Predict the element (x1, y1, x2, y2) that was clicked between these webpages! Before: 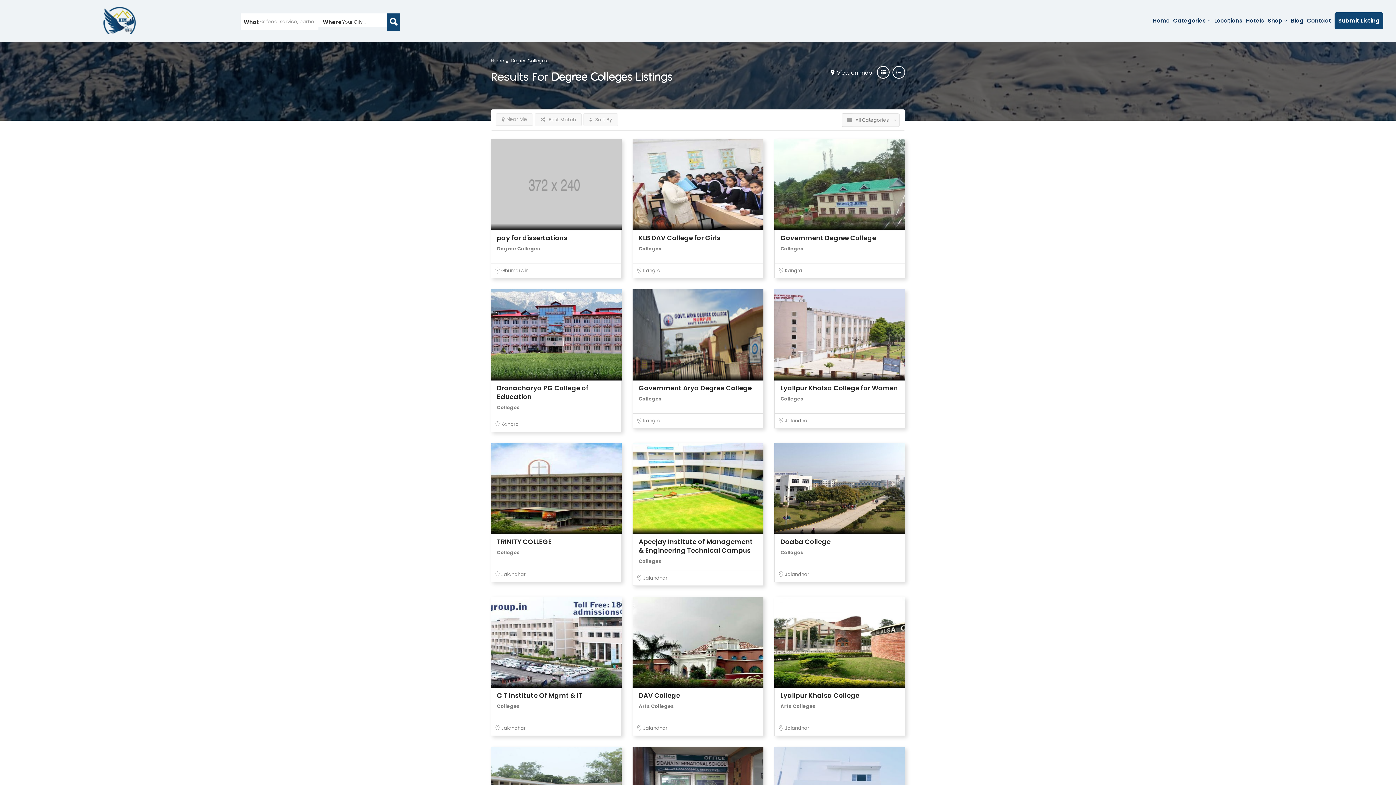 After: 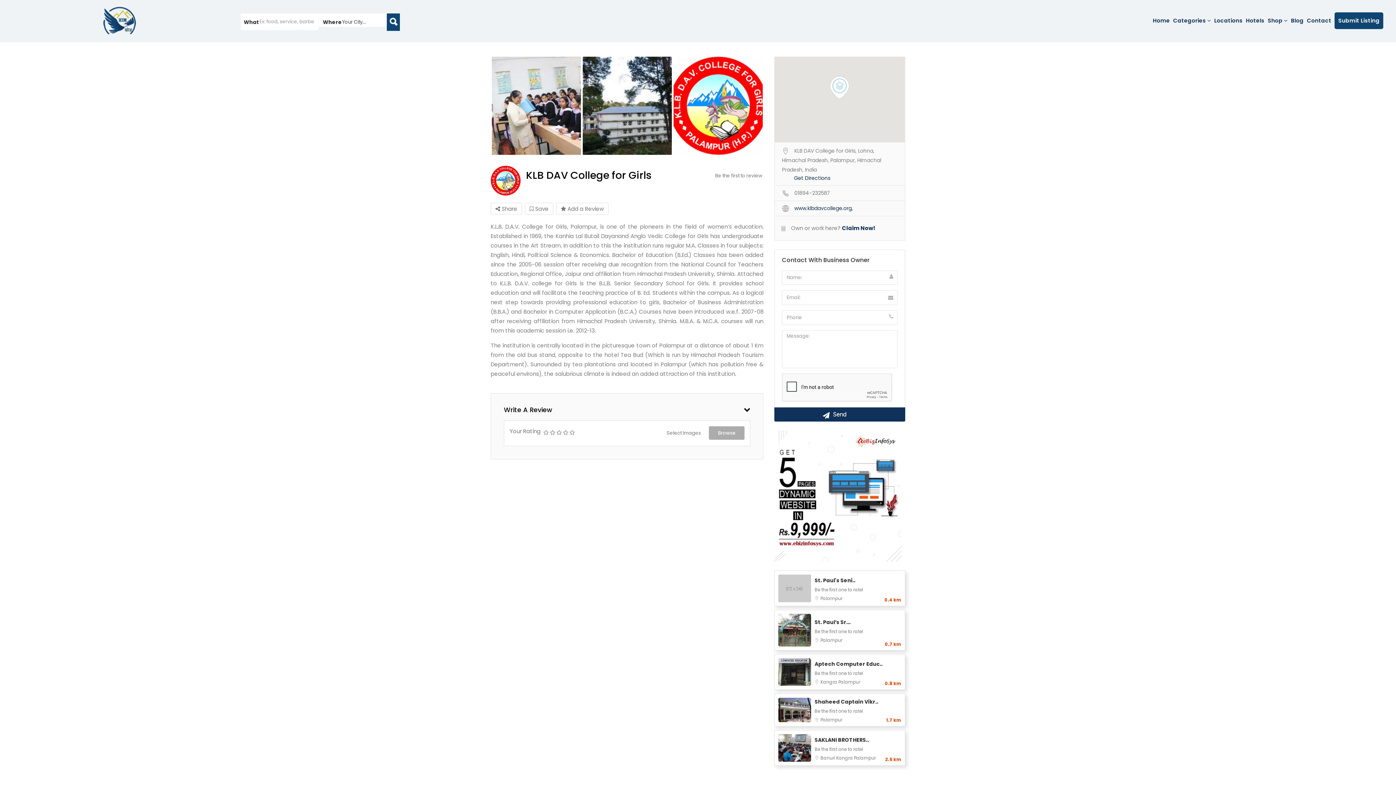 Action: bbox: (632, 180, 763, 188)